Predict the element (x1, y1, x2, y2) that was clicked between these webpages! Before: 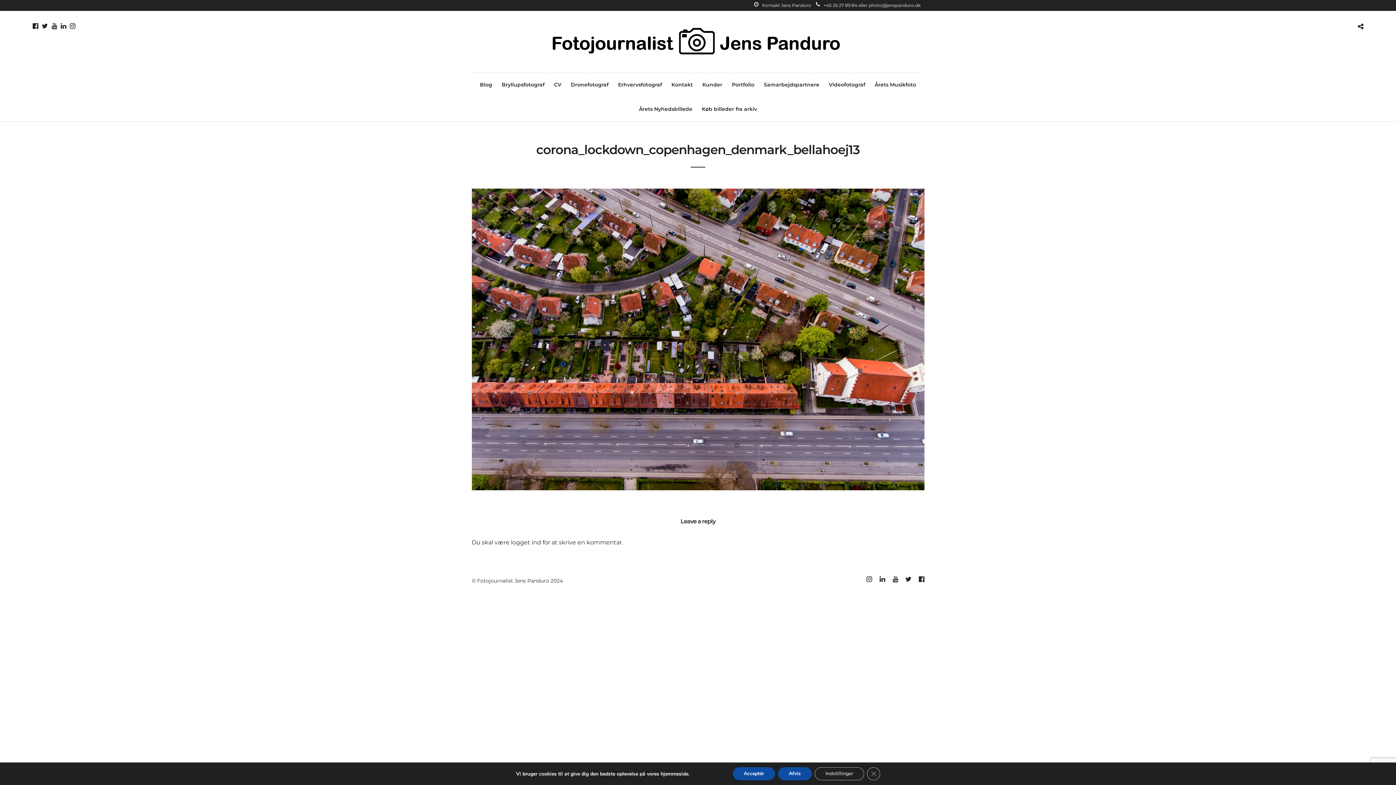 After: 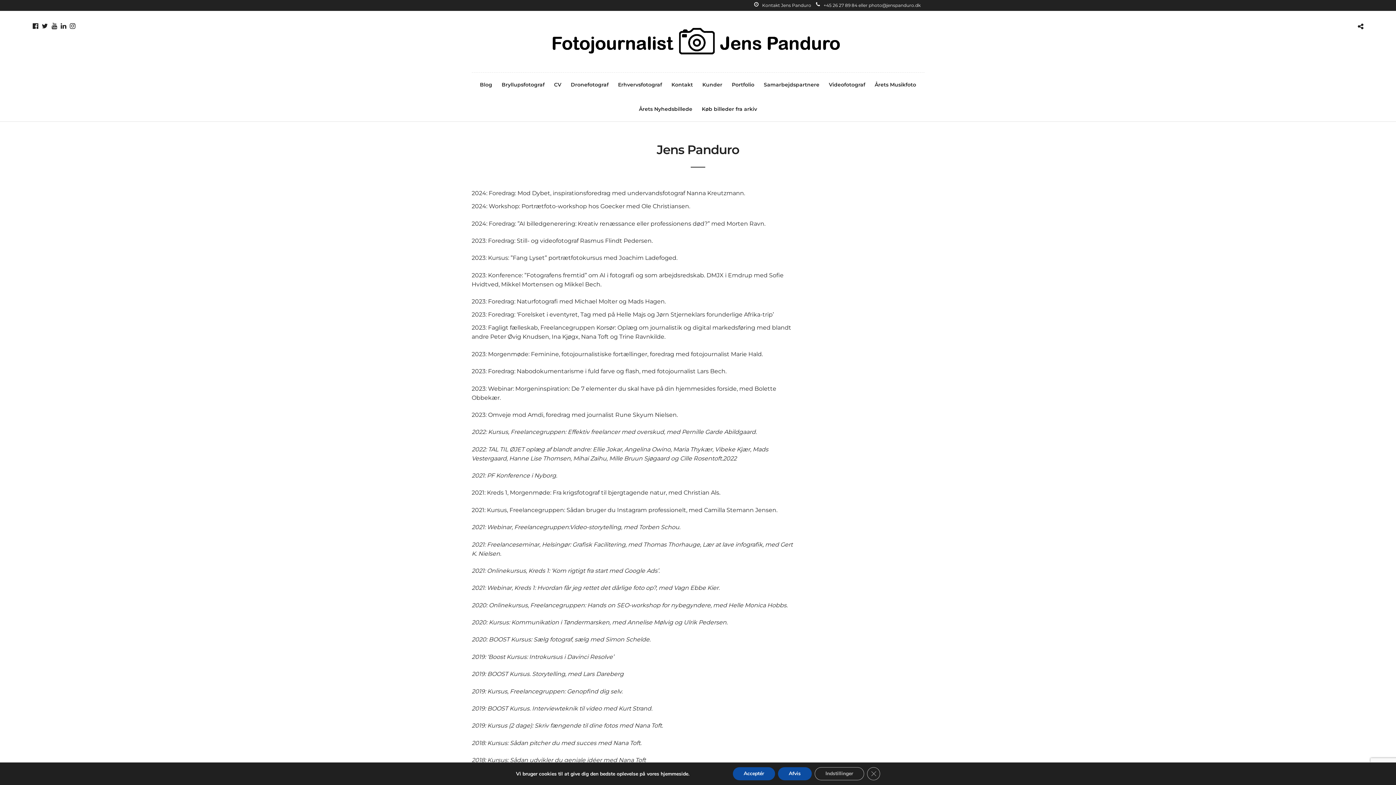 Action: label: CV bbox: (549, 72, 566, 97)